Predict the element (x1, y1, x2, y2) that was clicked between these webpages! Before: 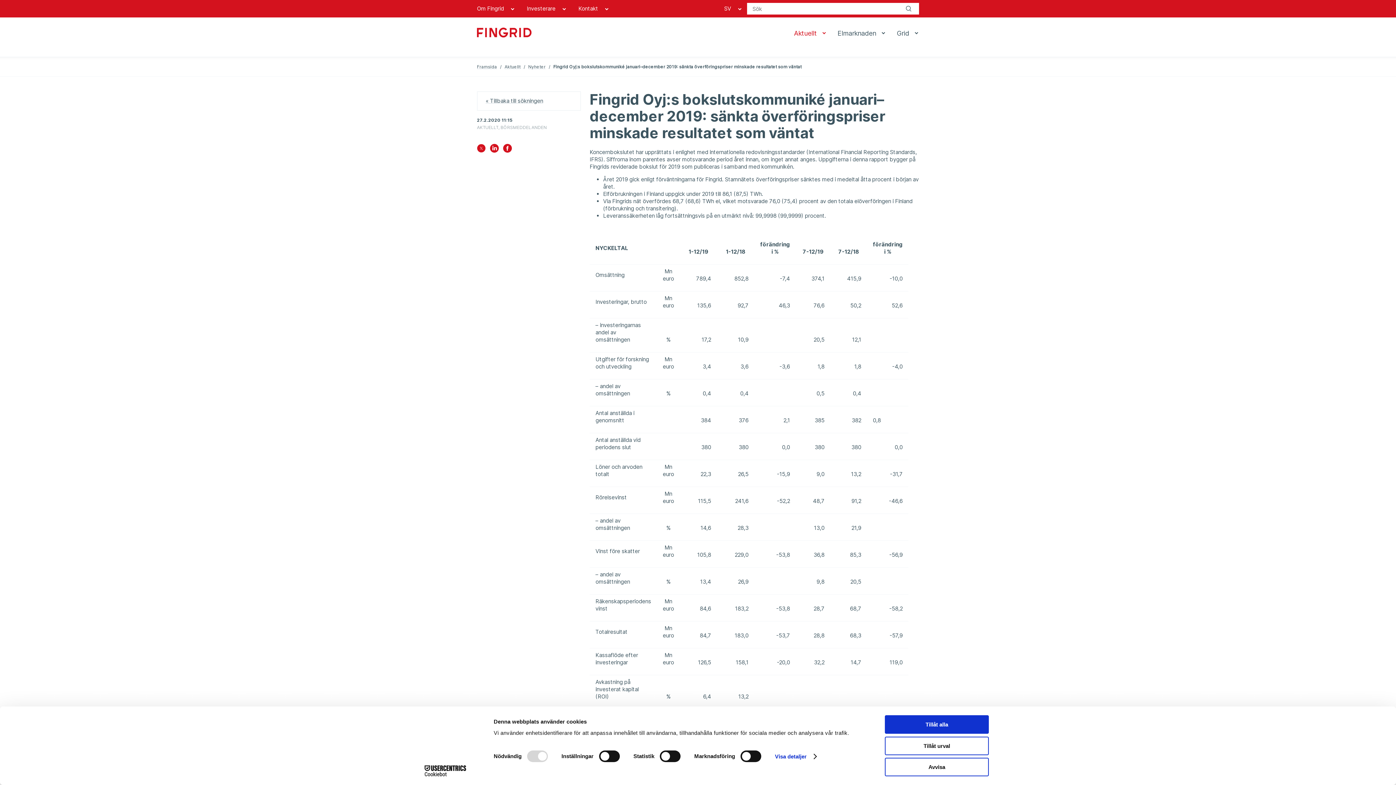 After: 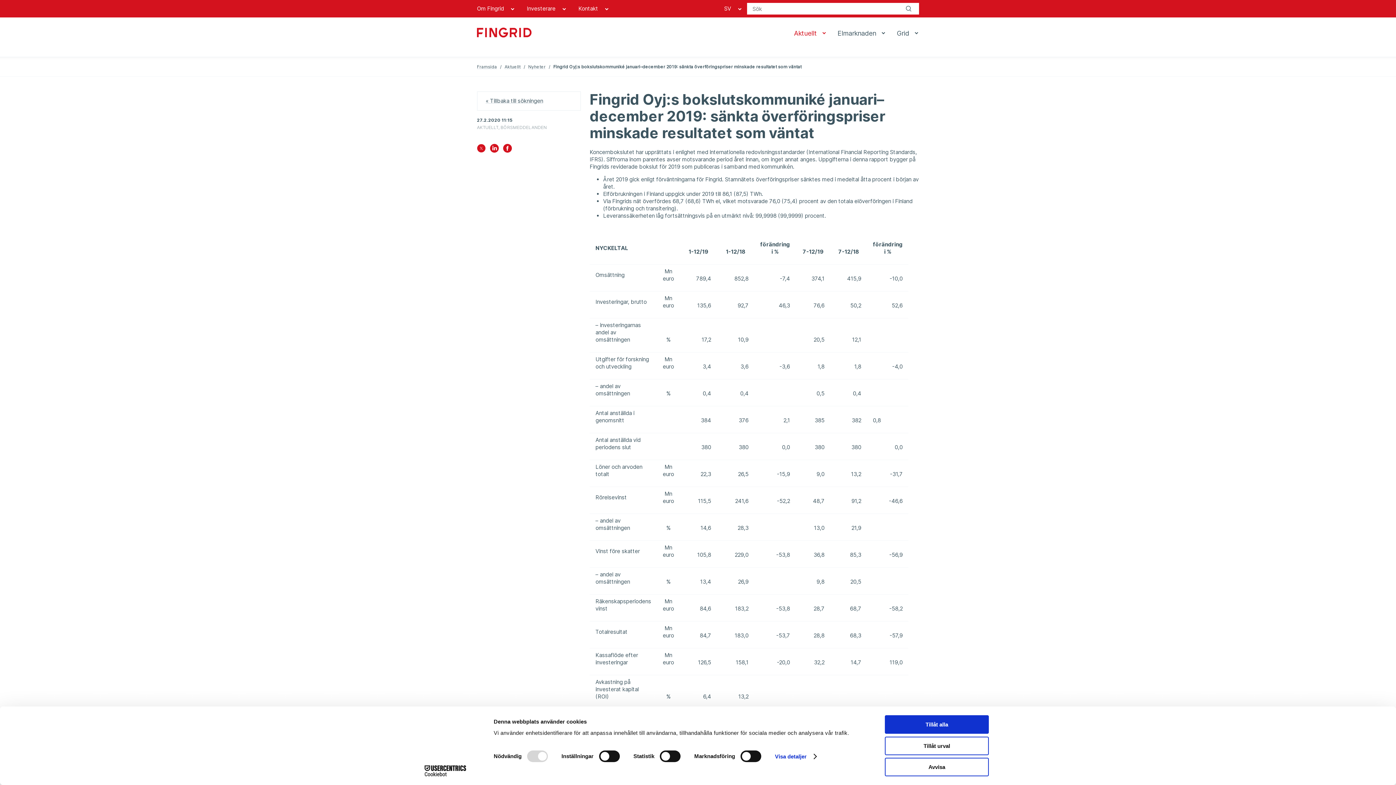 Action: label: Cookiebot - opens in a new window bbox: (413, 765, 477, 776)